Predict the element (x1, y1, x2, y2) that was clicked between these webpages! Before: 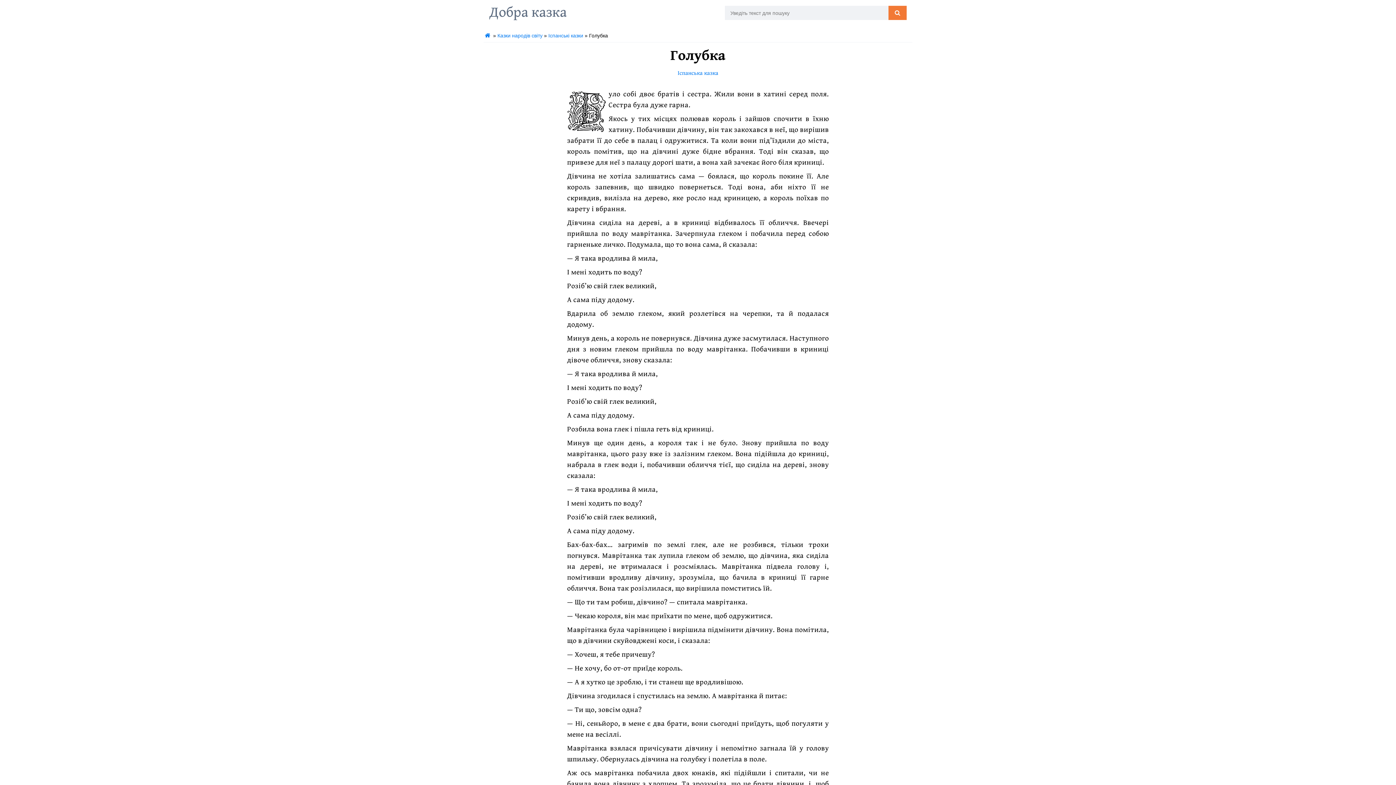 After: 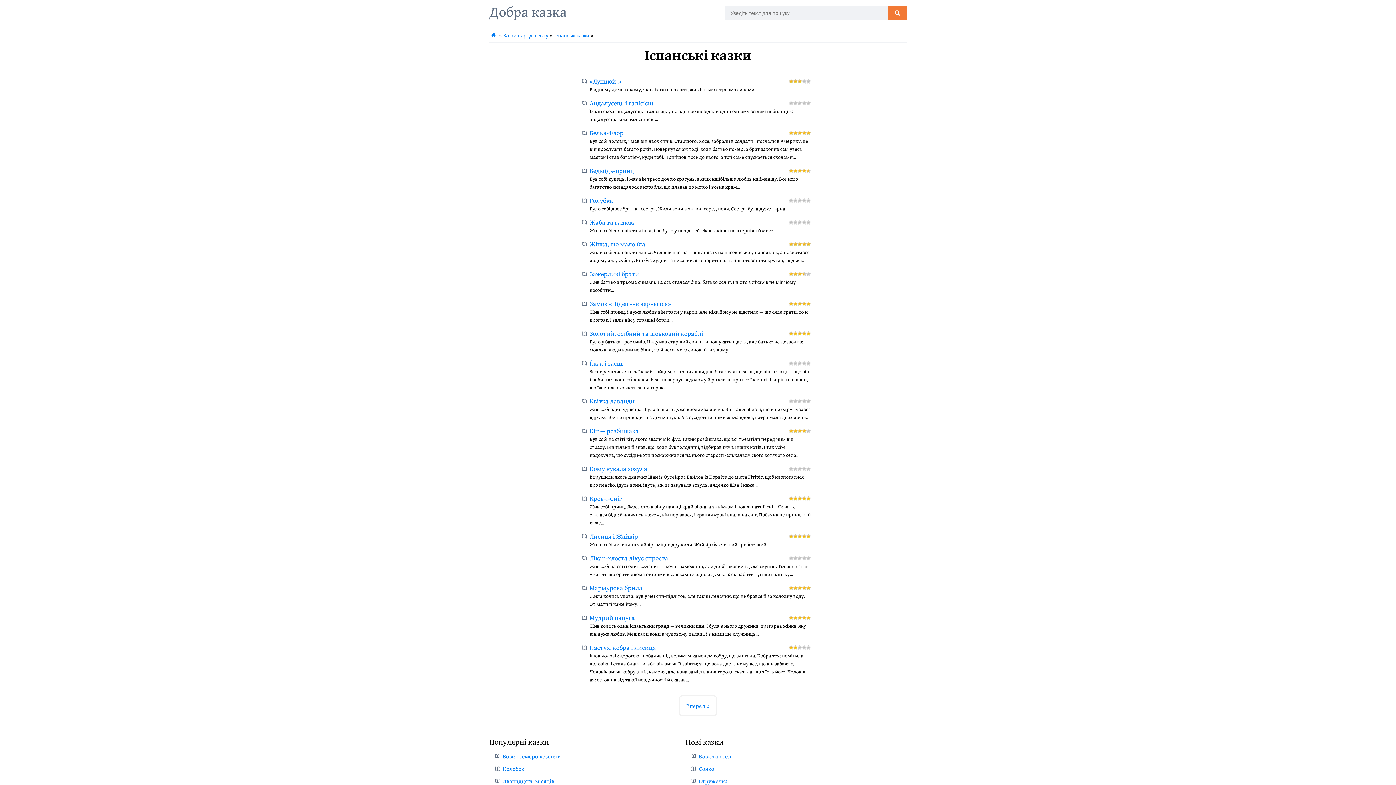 Action: label: Іспанська казка bbox: (677, 68, 718, 76)